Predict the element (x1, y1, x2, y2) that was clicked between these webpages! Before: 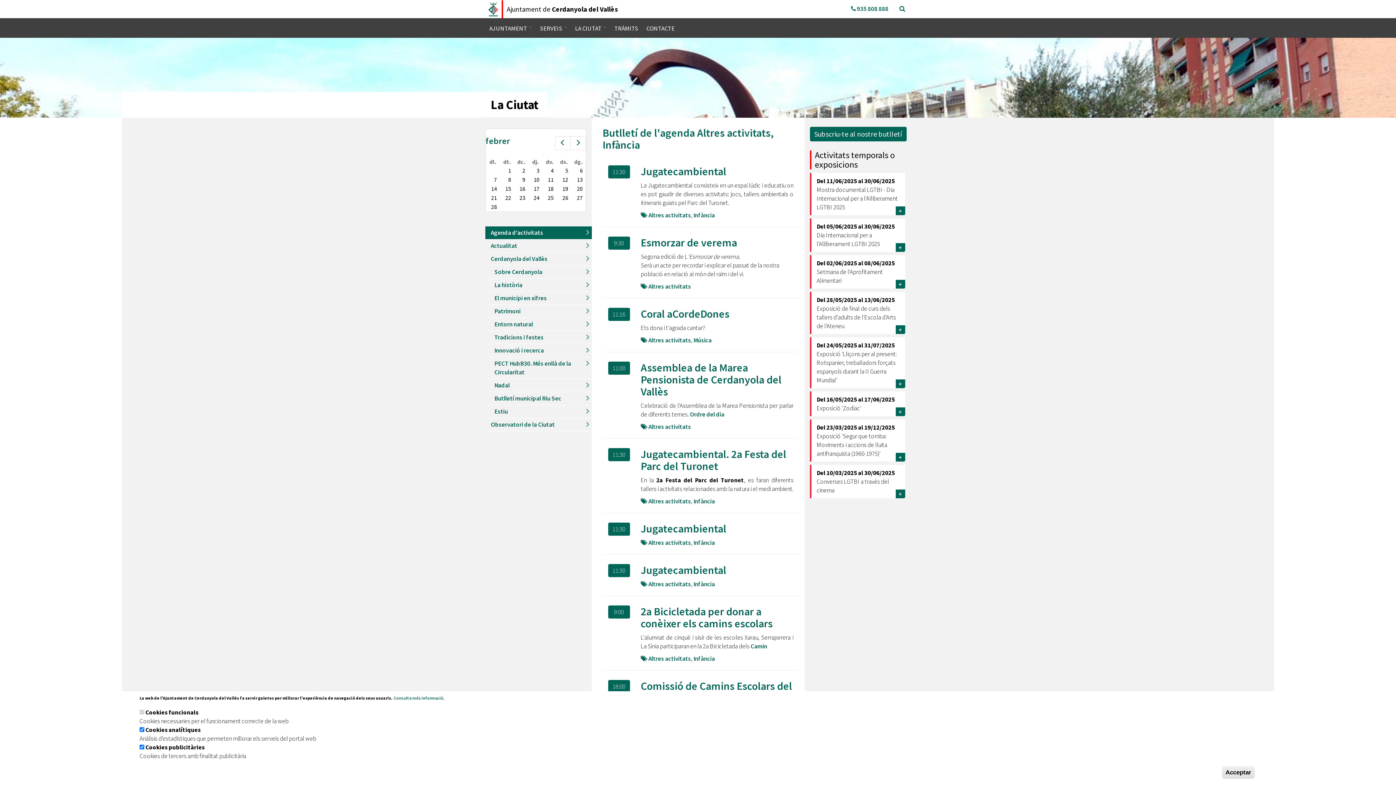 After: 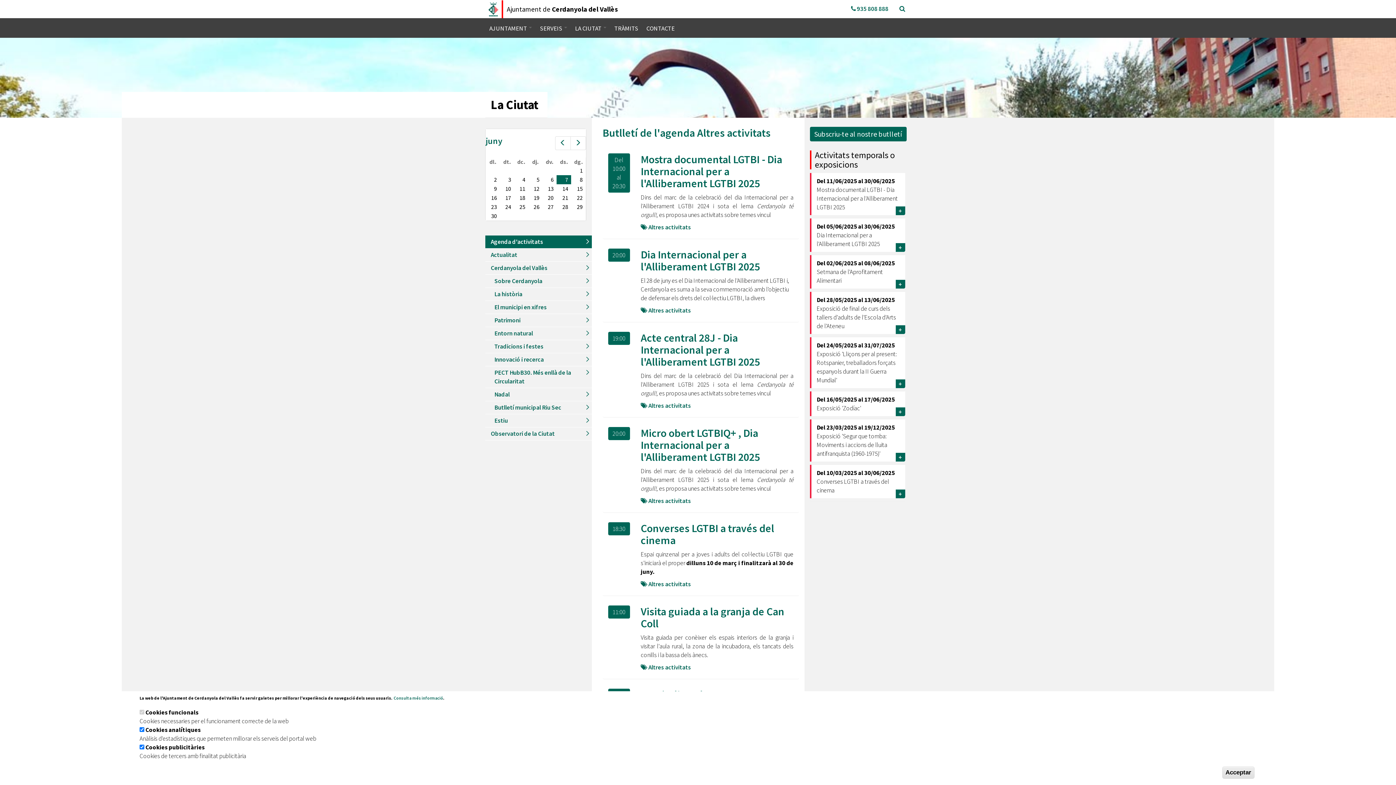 Action: label: Altres activitats bbox: (648, 580, 691, 588)